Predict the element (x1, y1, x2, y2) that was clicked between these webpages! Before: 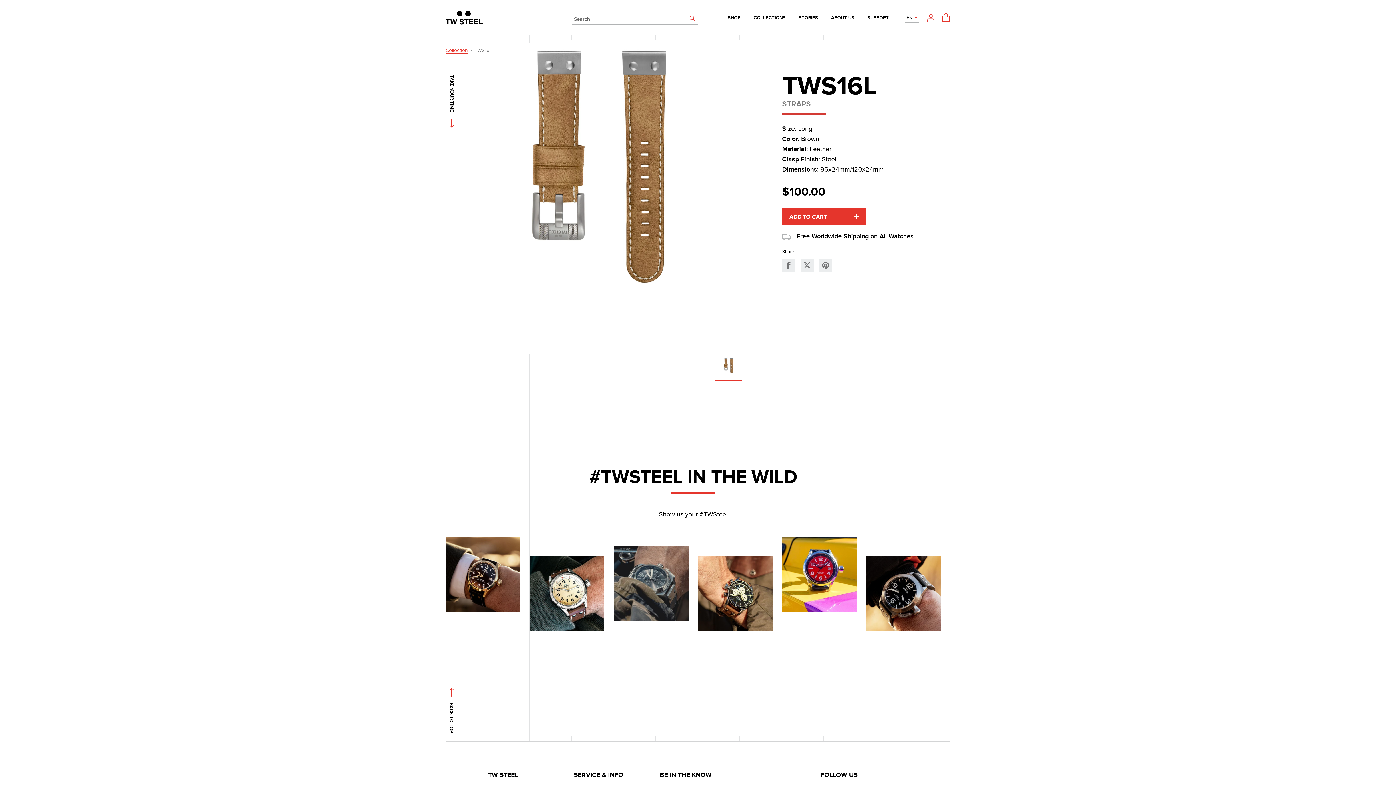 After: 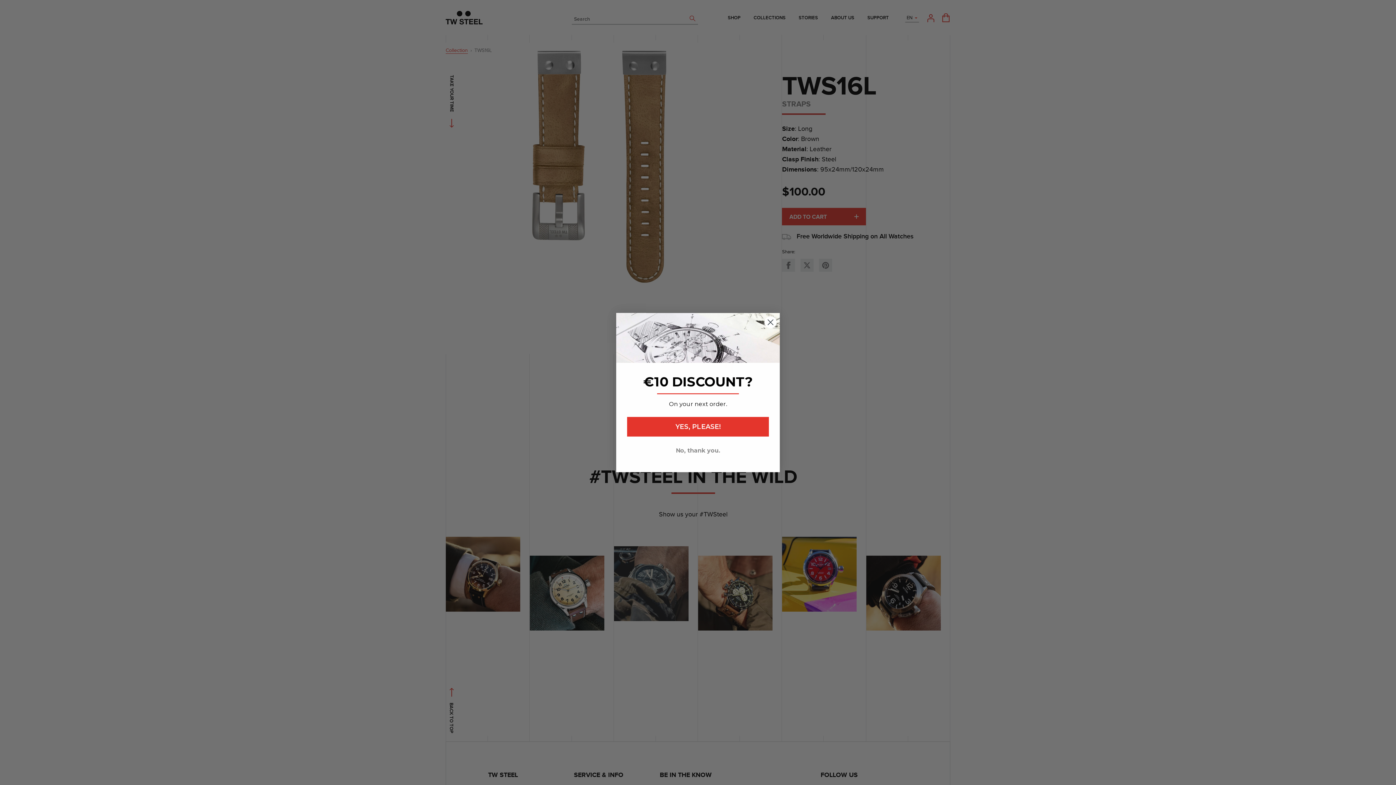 Action: label: Pin on Pinterest bbox: (819, 258, 832, 272)